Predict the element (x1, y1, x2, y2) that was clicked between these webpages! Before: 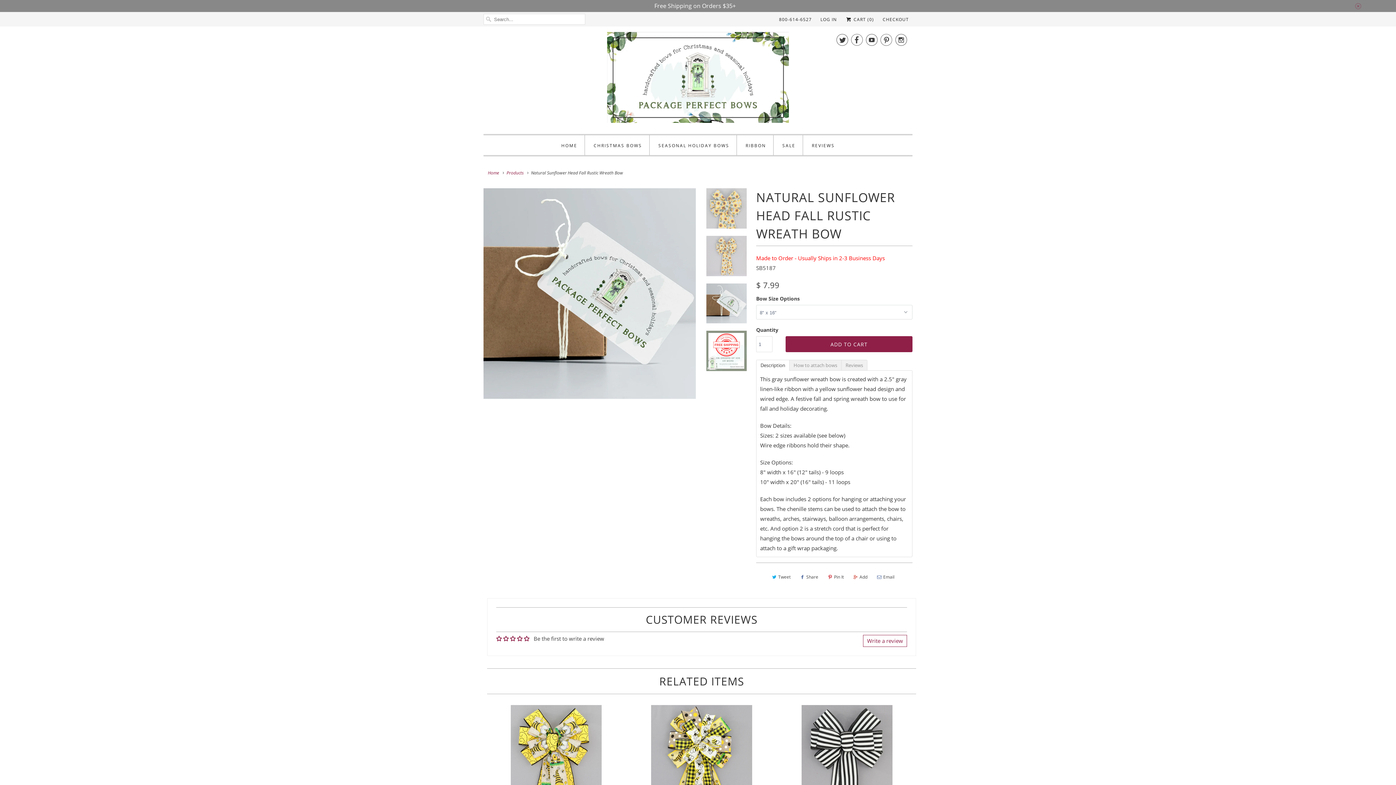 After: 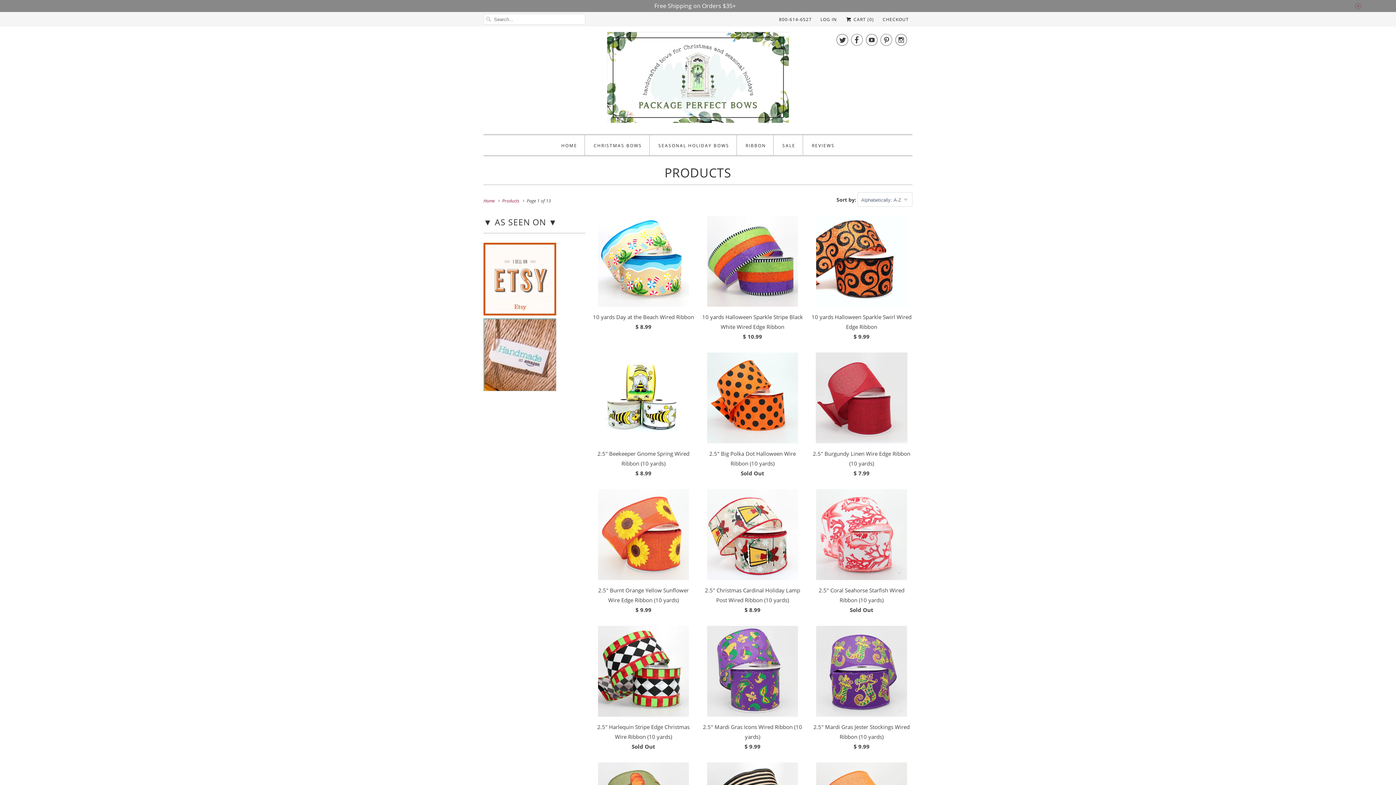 Action: label: Products bbox: (506, 169, 523, 176)